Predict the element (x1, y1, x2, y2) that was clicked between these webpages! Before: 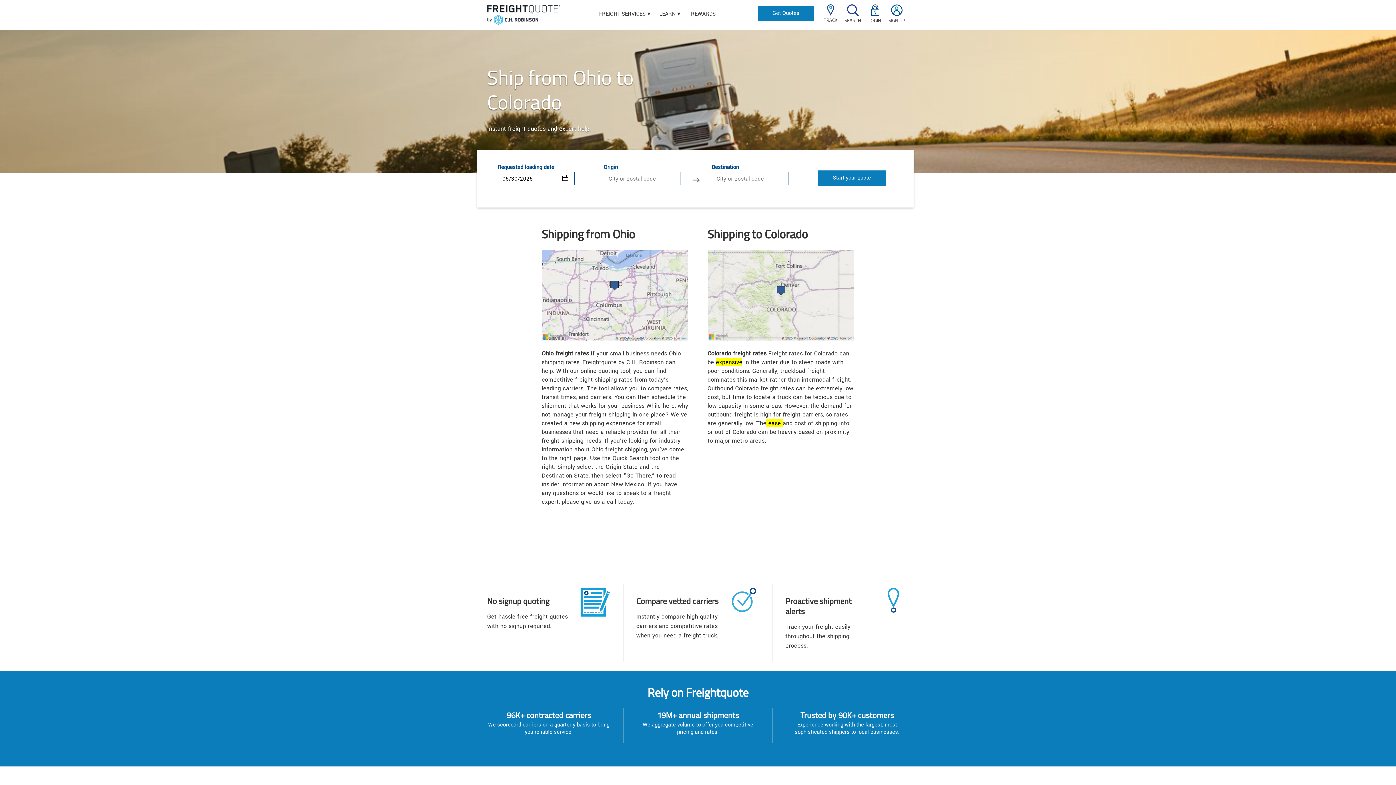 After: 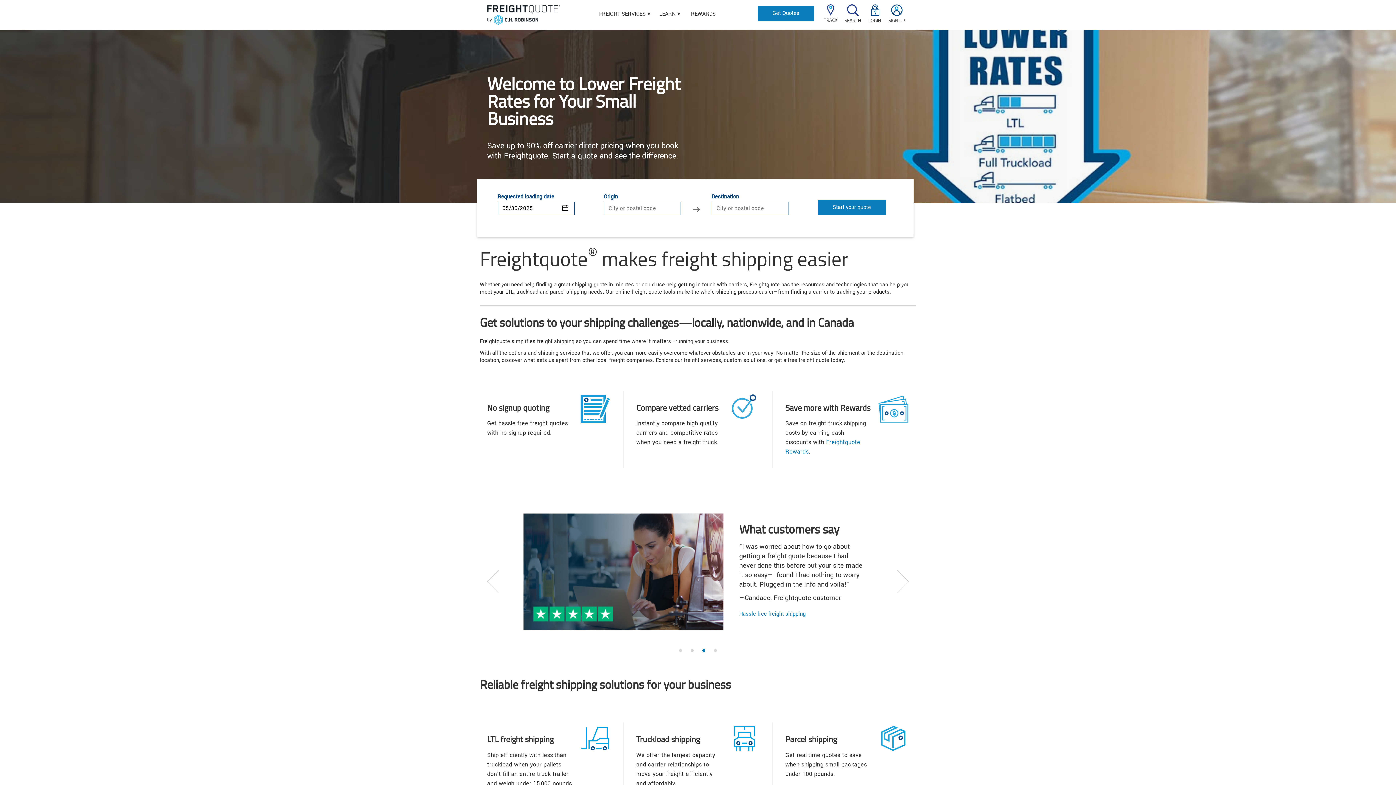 Action: bbox: (487, 5, 585, 24)